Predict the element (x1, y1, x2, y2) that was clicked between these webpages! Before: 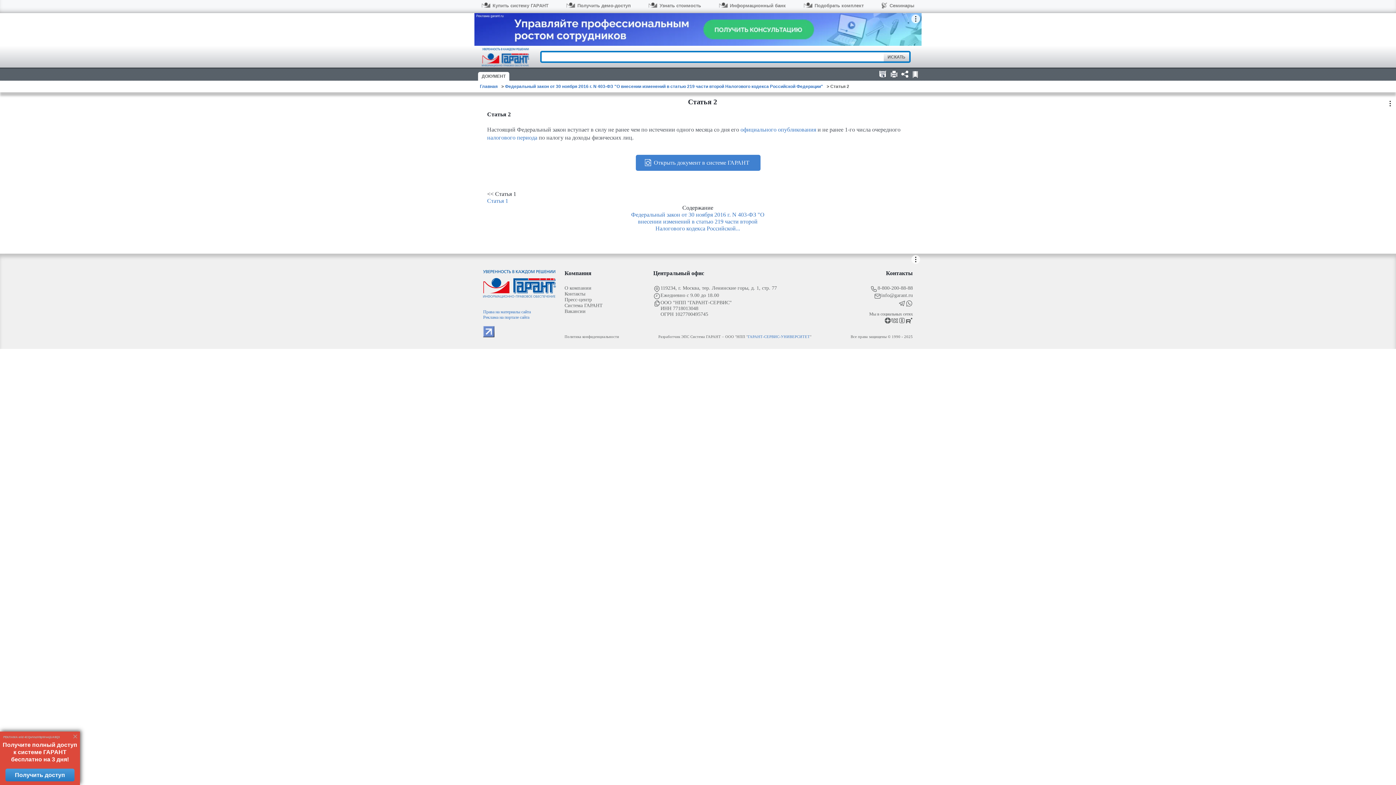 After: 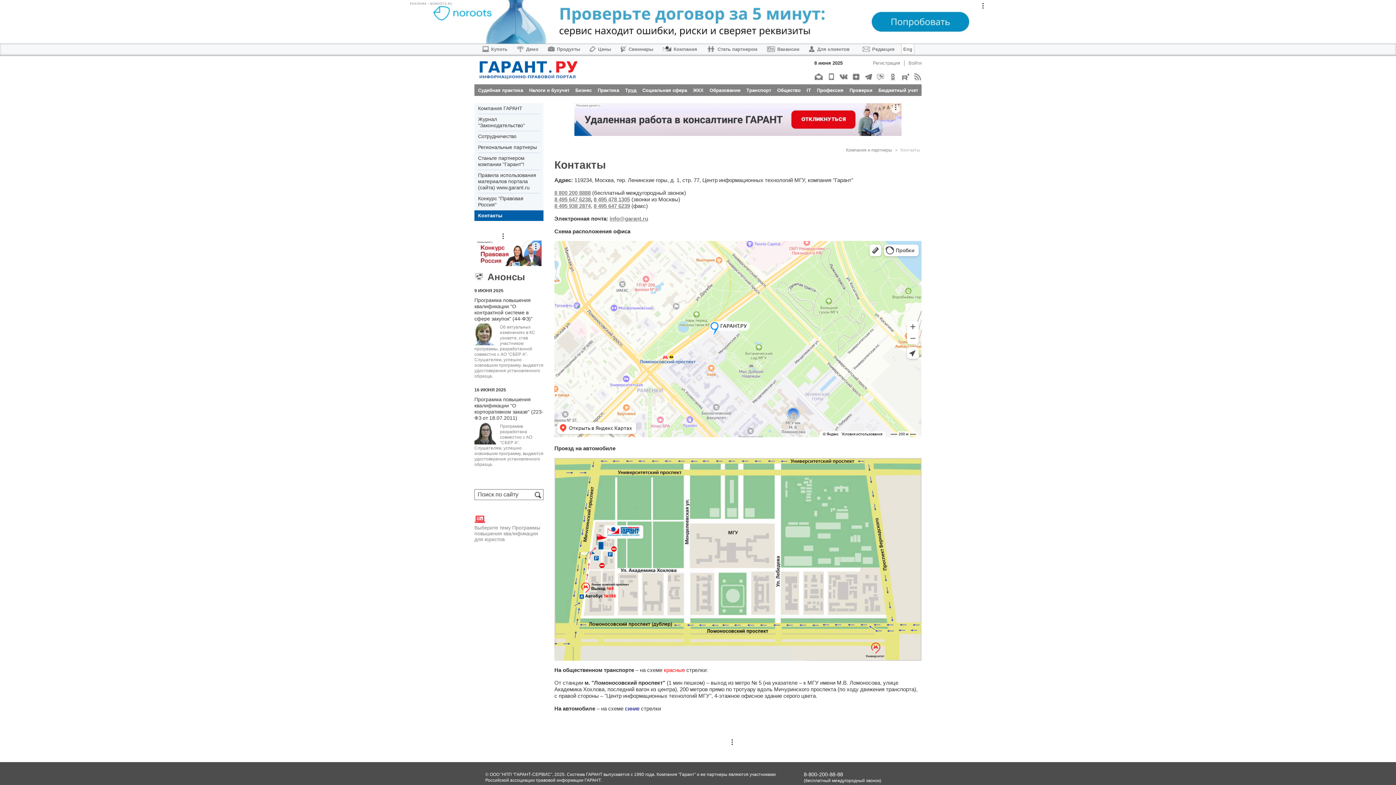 Action: label: Контакты bbox: (564, 291, 644, 297)